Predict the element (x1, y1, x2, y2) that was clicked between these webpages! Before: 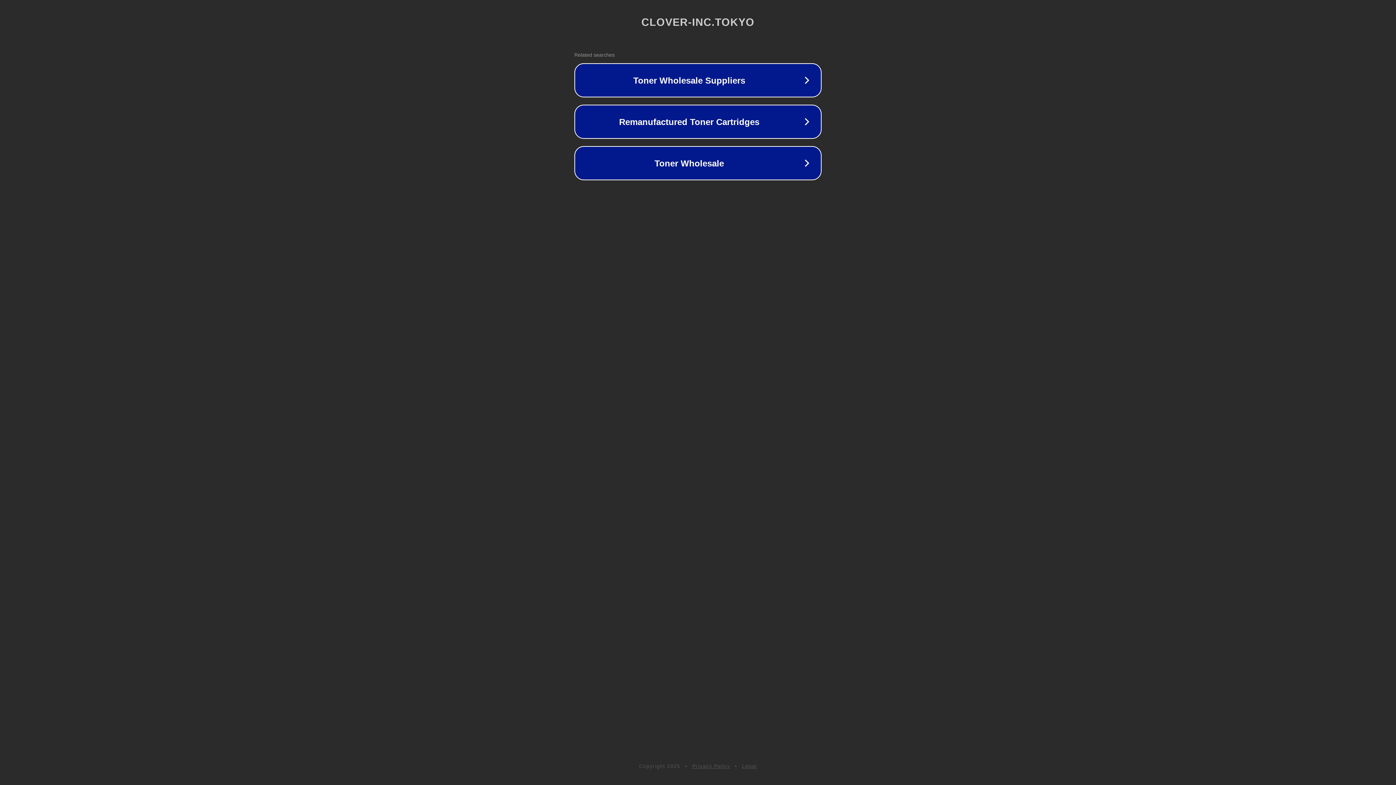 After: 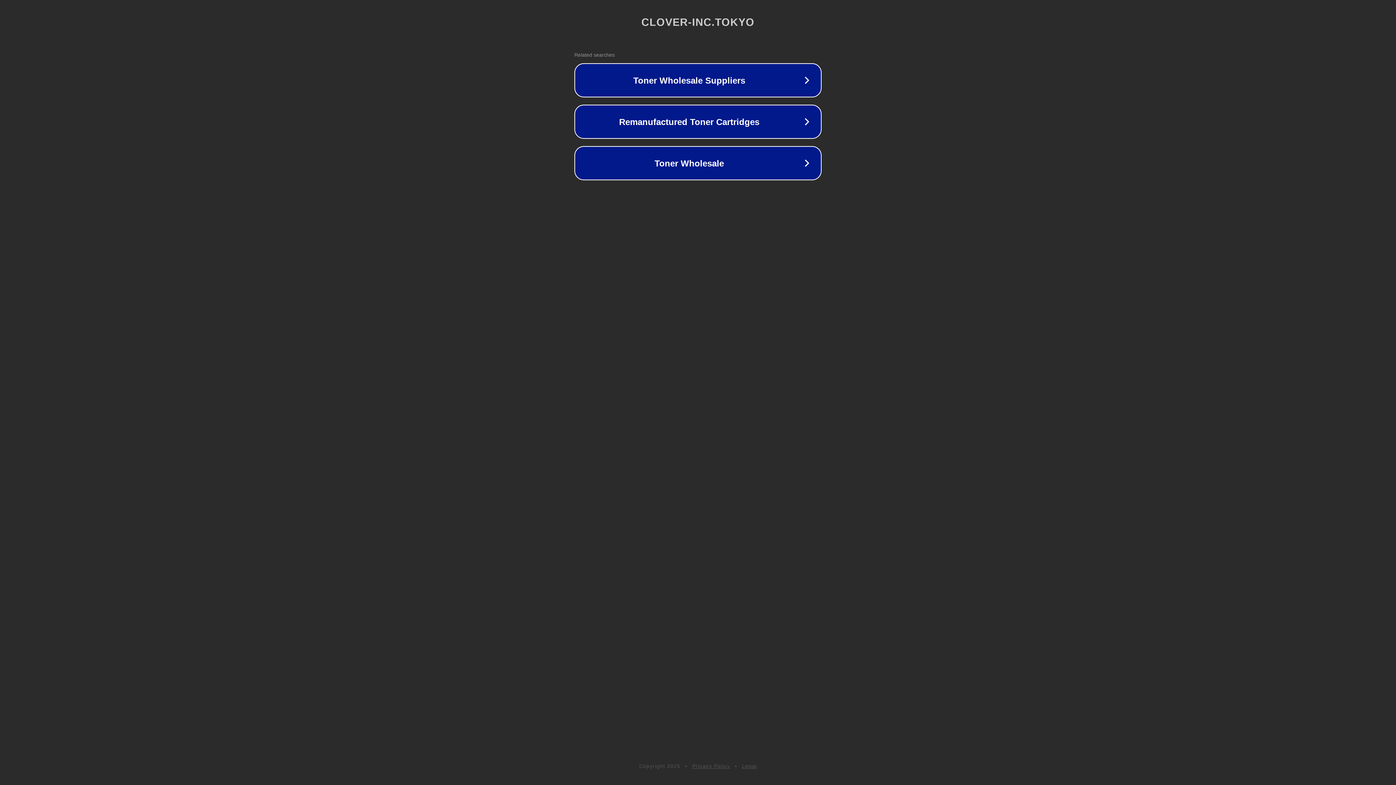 Action: label: Privacy Policy bbox: (692, 763, 730, 769)